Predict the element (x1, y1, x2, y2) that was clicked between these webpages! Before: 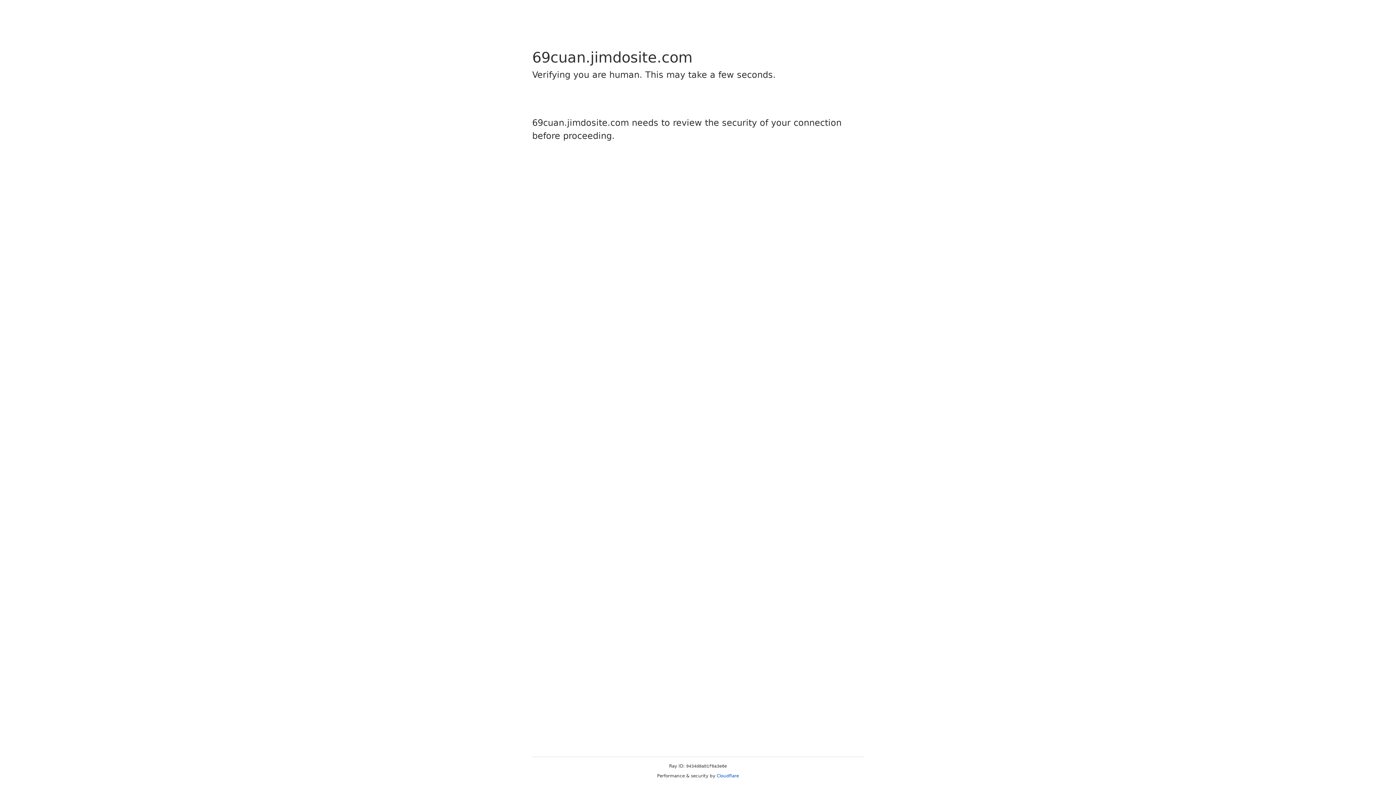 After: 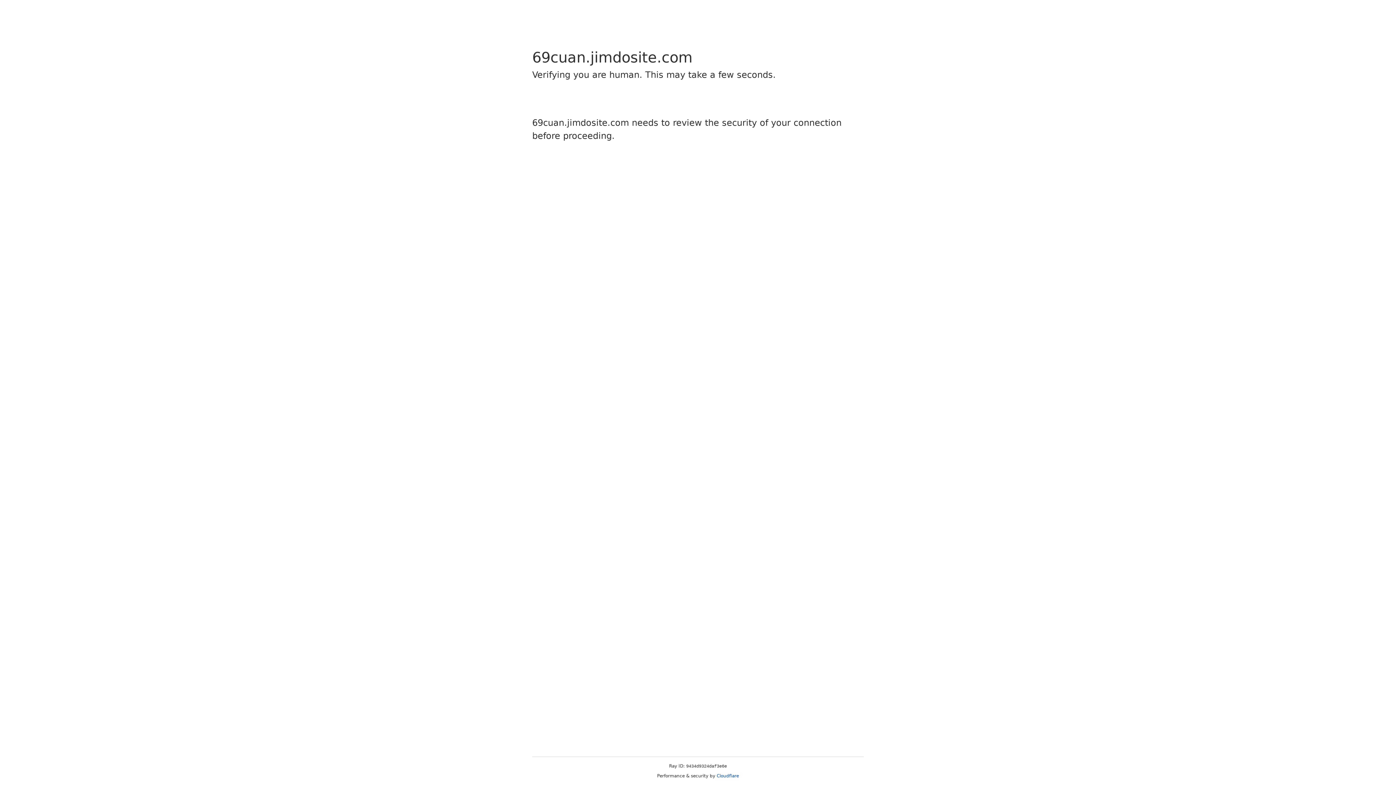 Action: label: Cloudflare bbox: (716, 773, 739, 778)